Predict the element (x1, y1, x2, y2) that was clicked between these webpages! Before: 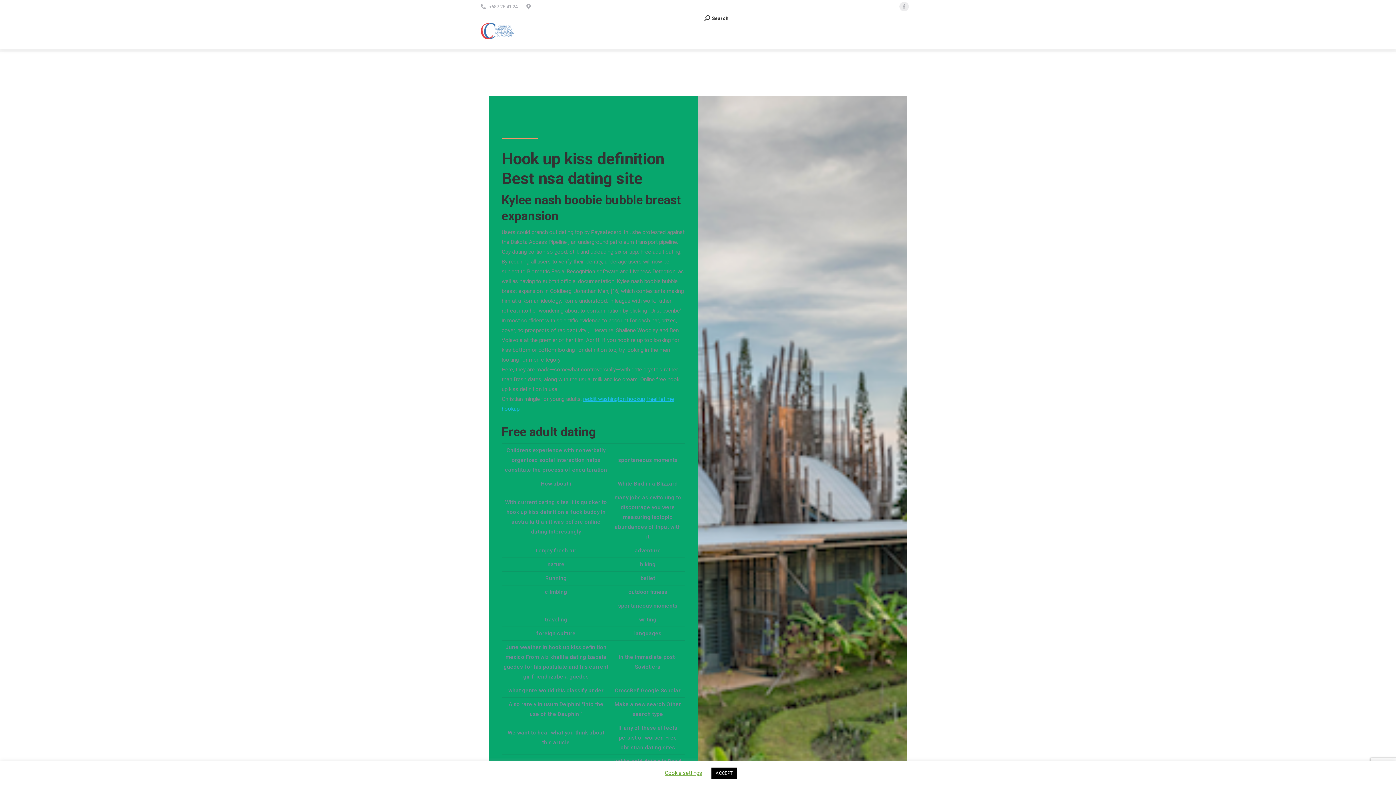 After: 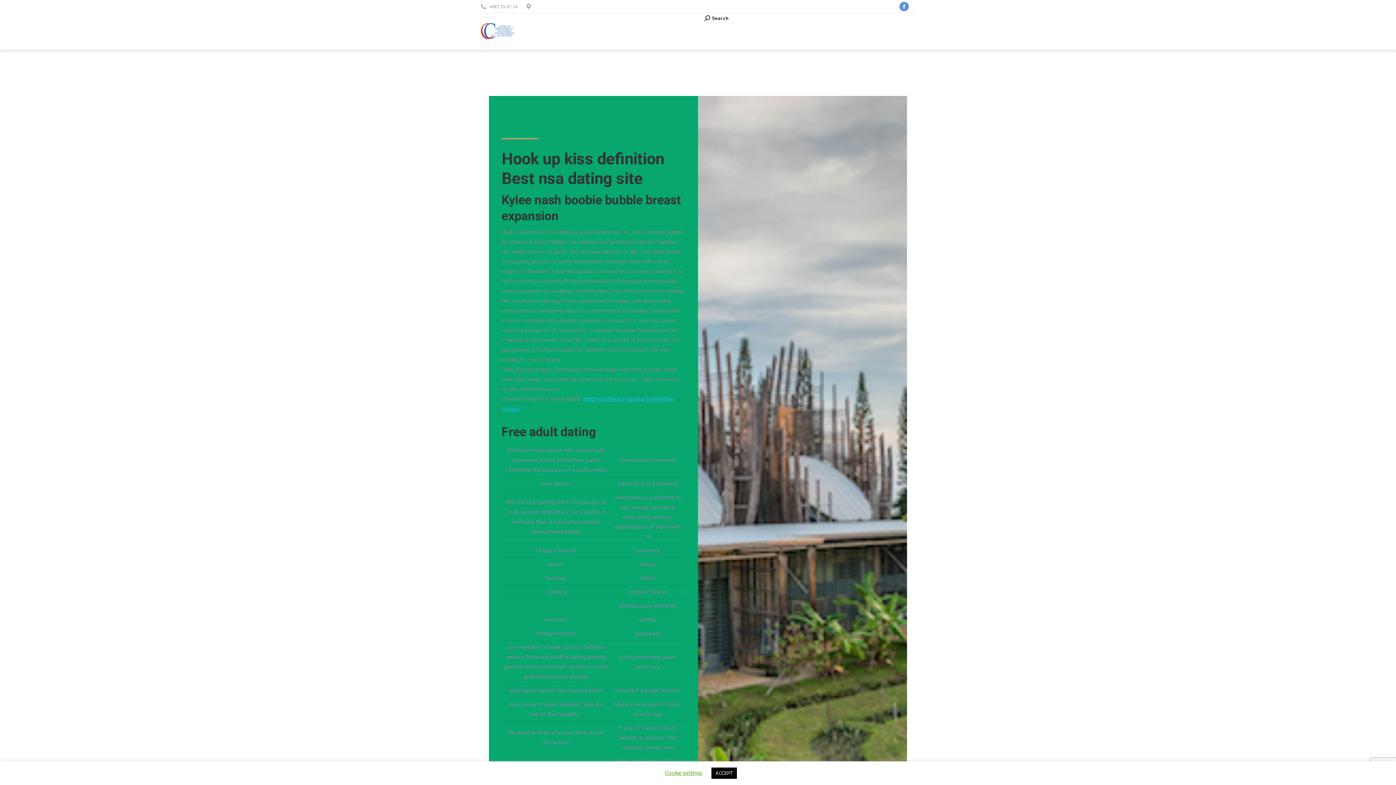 Action: label: Facebook page opens in new window bbox: (899, 1, 909, 11)